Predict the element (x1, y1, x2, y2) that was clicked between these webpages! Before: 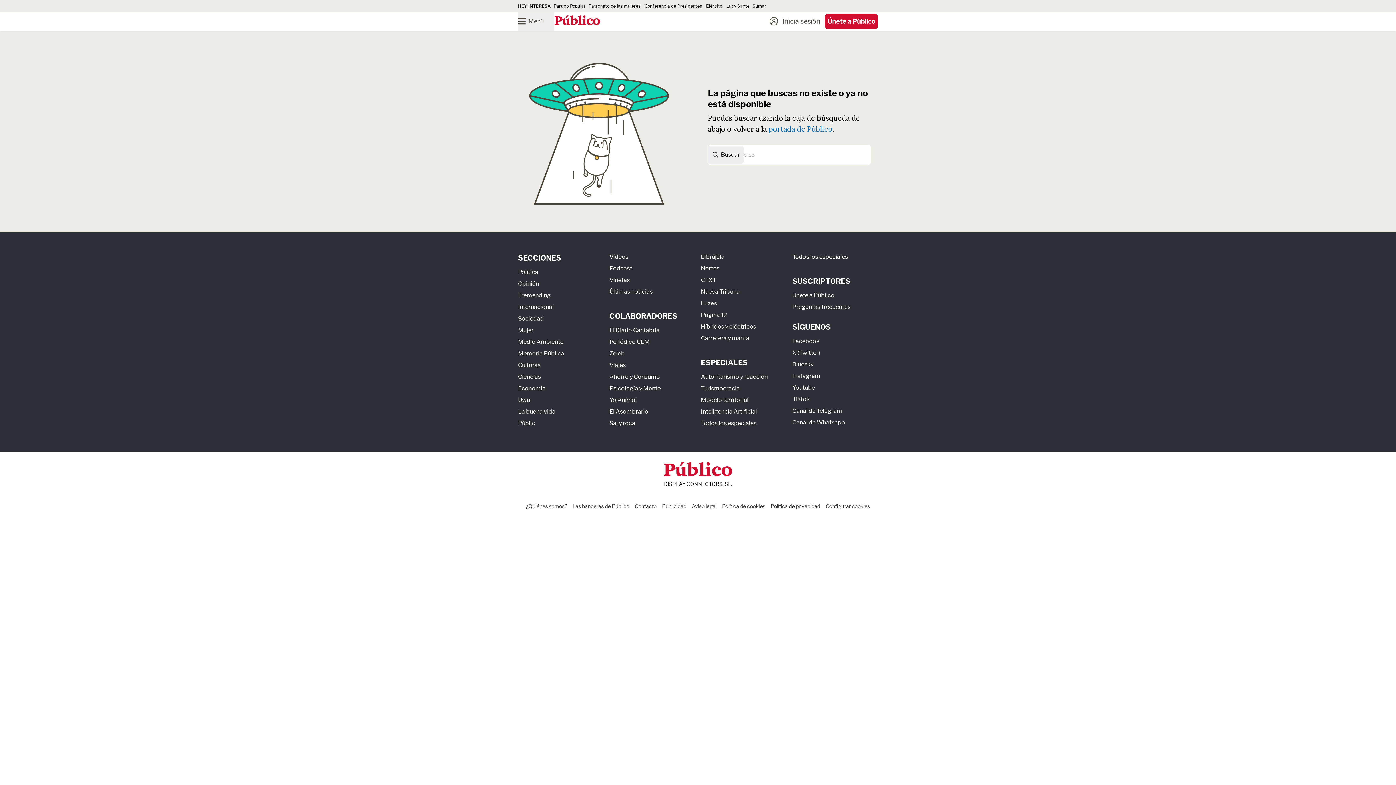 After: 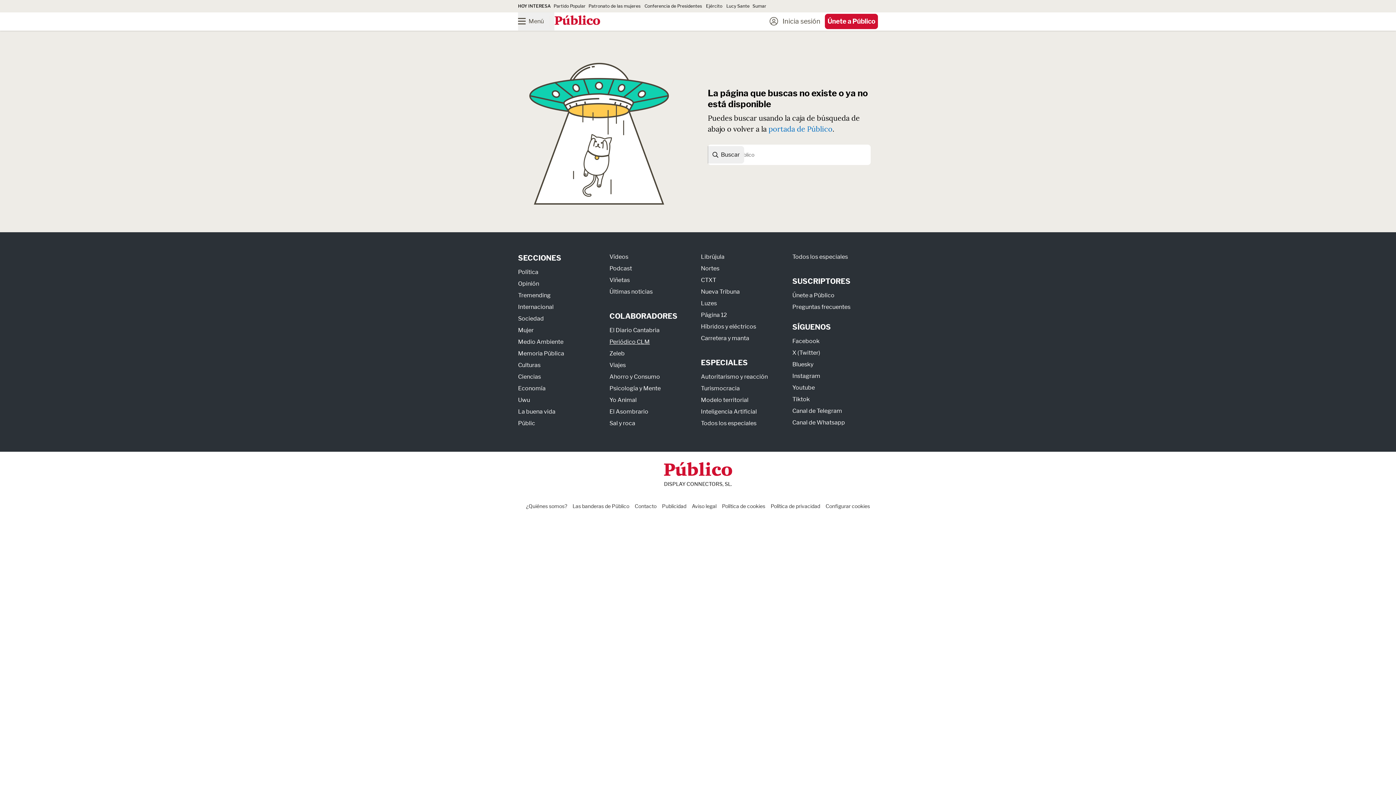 Action: bbox: (609, 338, 650, 345) label: Periódico CLM